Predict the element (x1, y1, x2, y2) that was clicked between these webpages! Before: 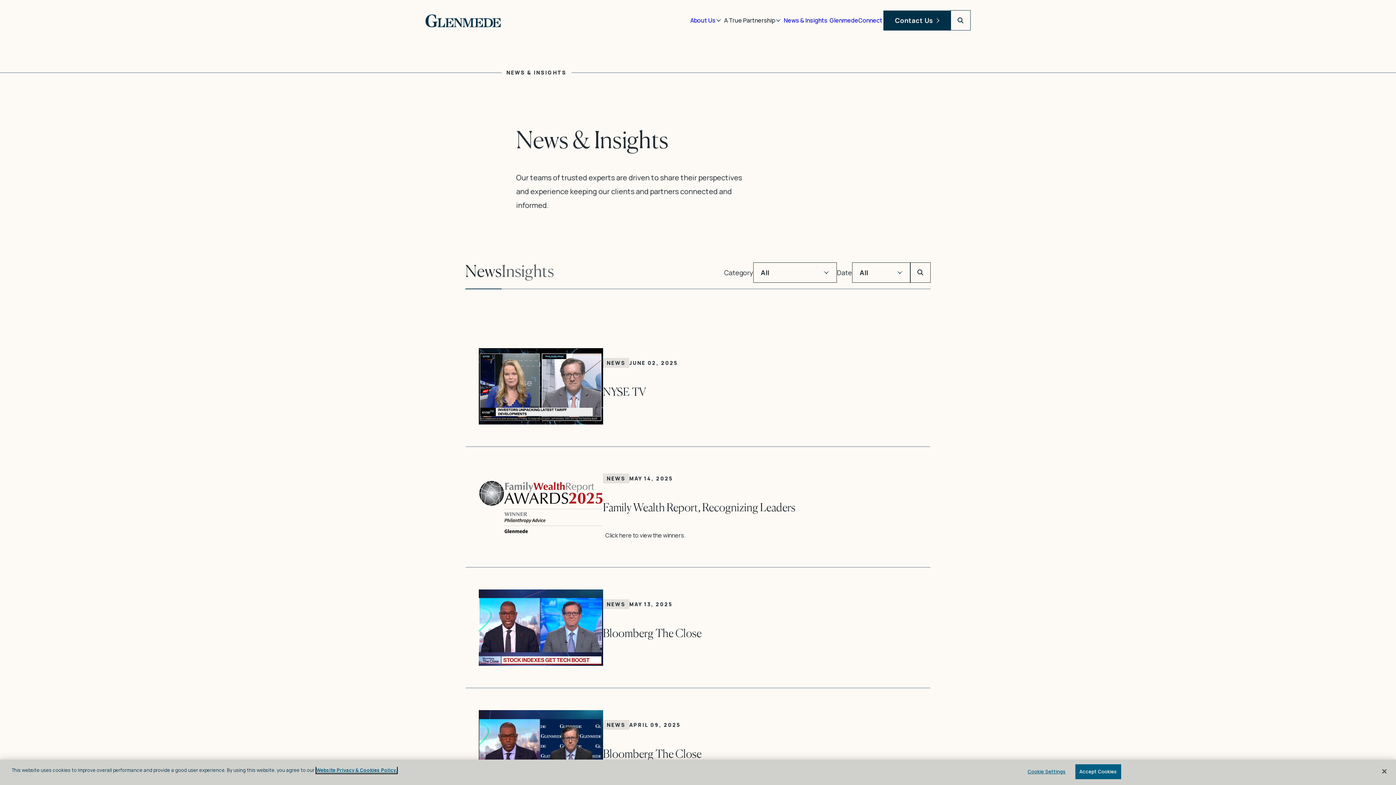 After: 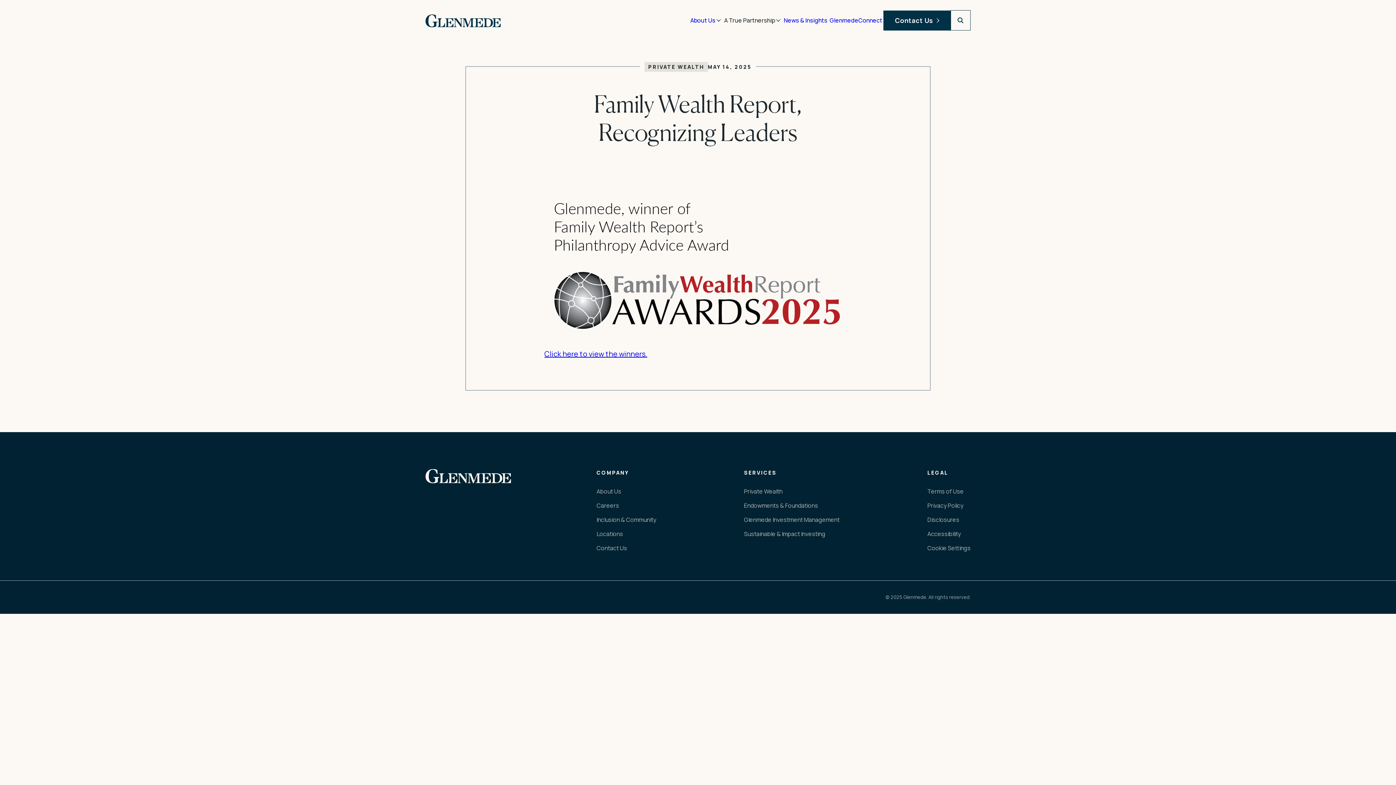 Action: label: NEWS
MAY 14, 2025
Family Wealth Report, Recognizing Leaders

  Click here to view the winners. bbox: (465, 447, 930, 568)